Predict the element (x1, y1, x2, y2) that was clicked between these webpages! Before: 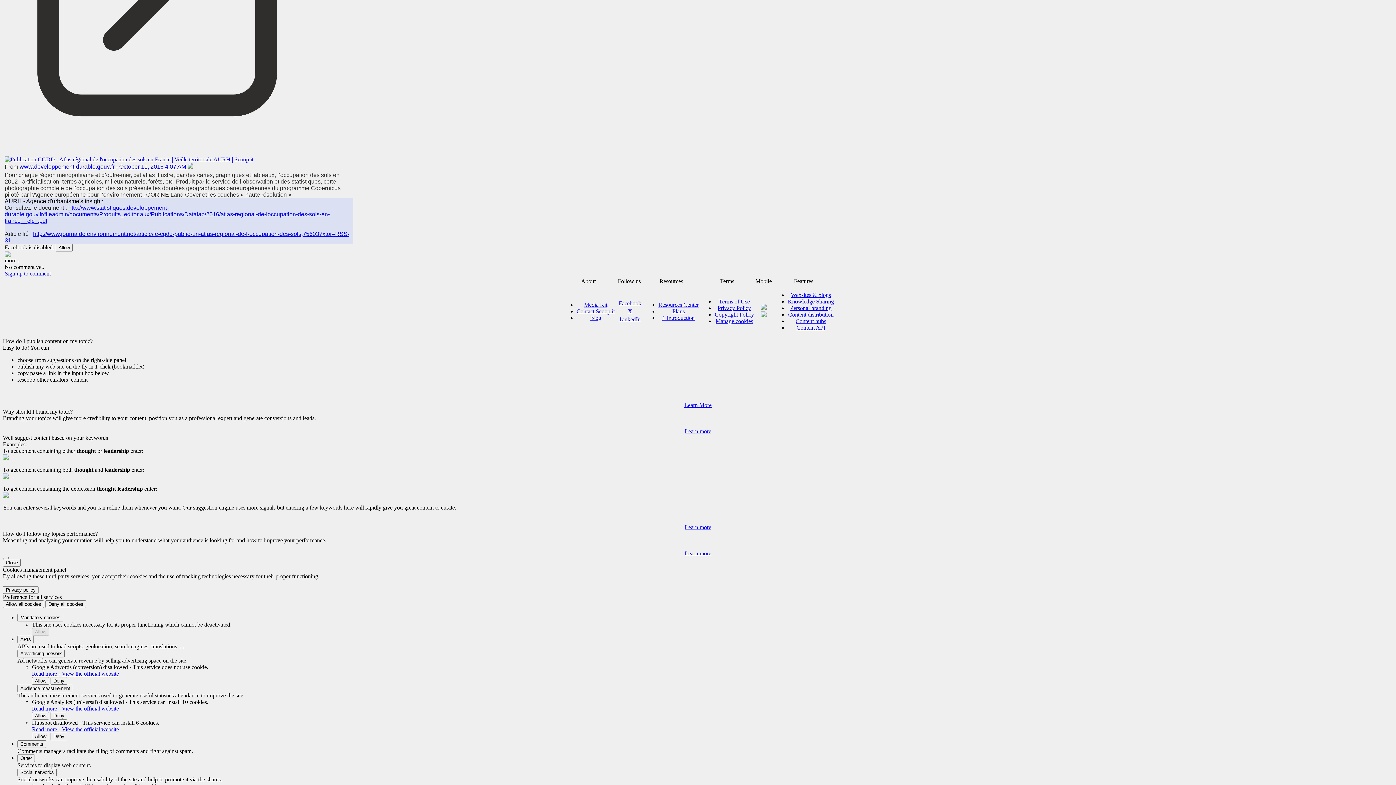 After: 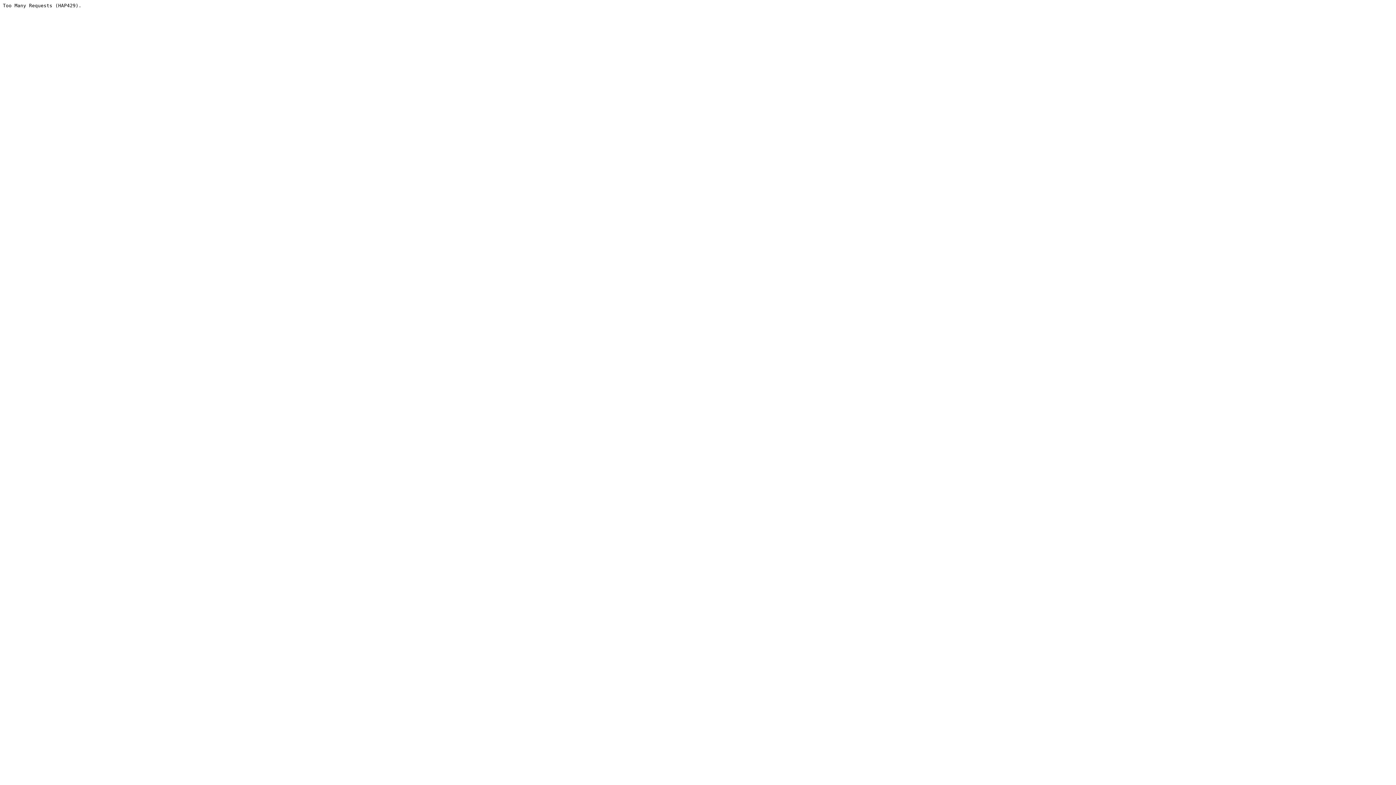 Action: label: Personal branding bbox: (790, 305, 831, 311)